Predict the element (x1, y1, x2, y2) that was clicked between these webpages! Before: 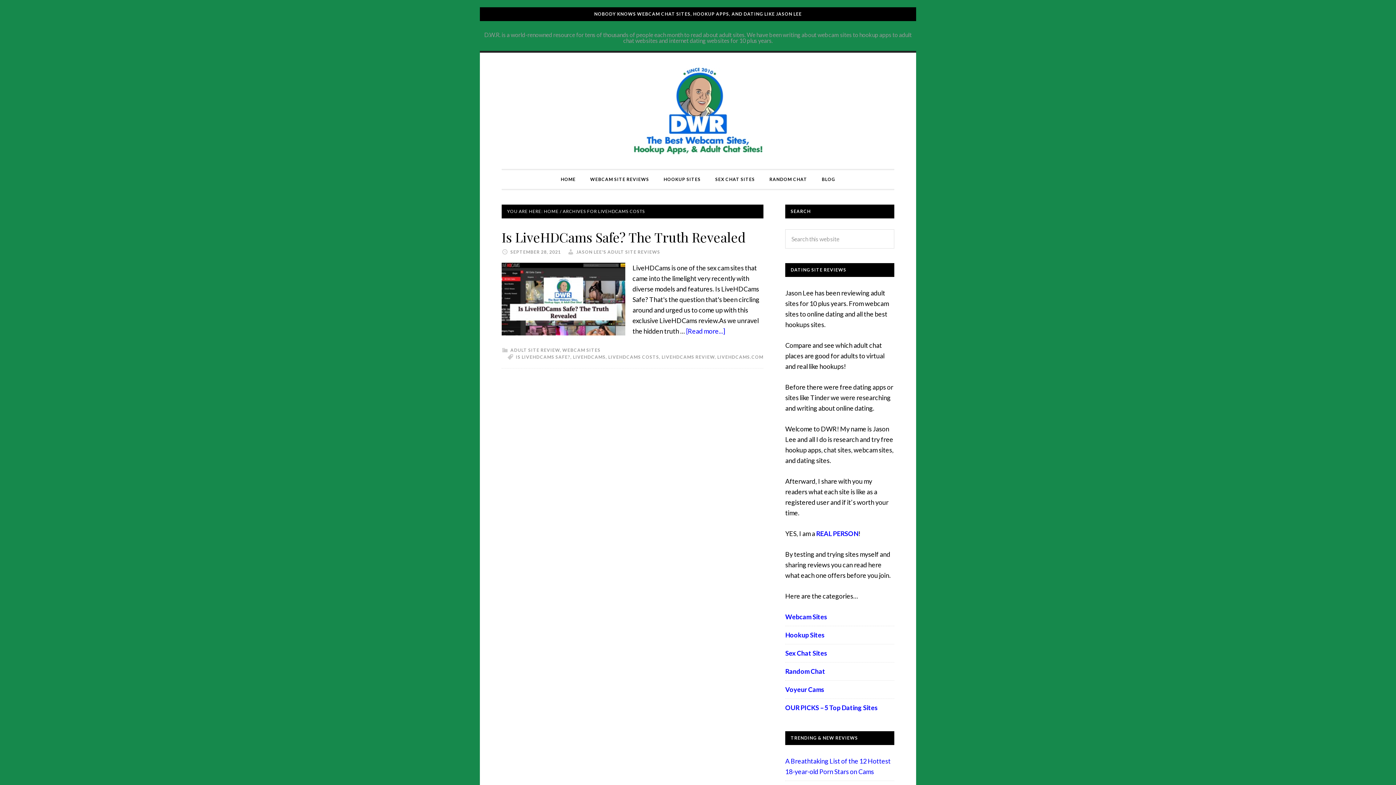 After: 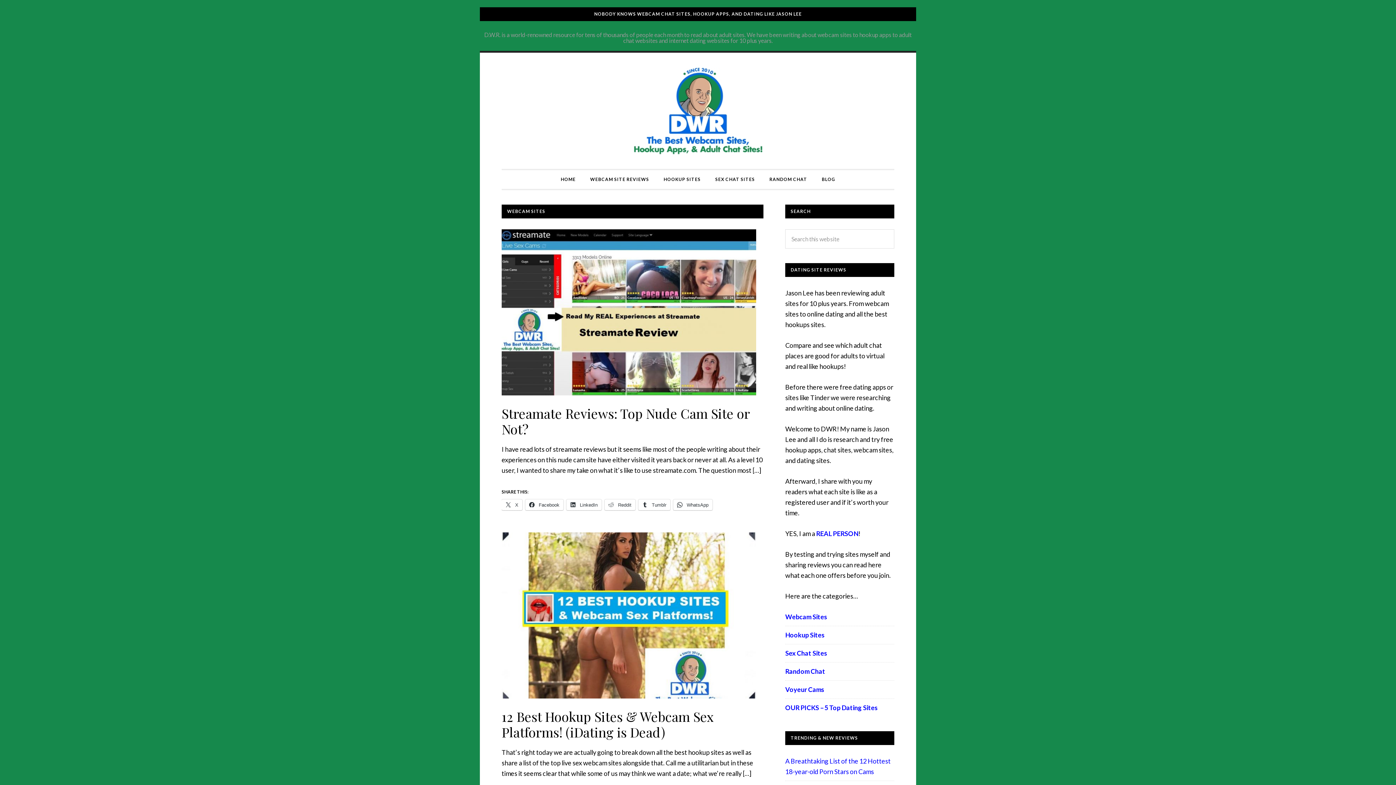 Action: label: HOME bbox: (544, 208, 558, 214)